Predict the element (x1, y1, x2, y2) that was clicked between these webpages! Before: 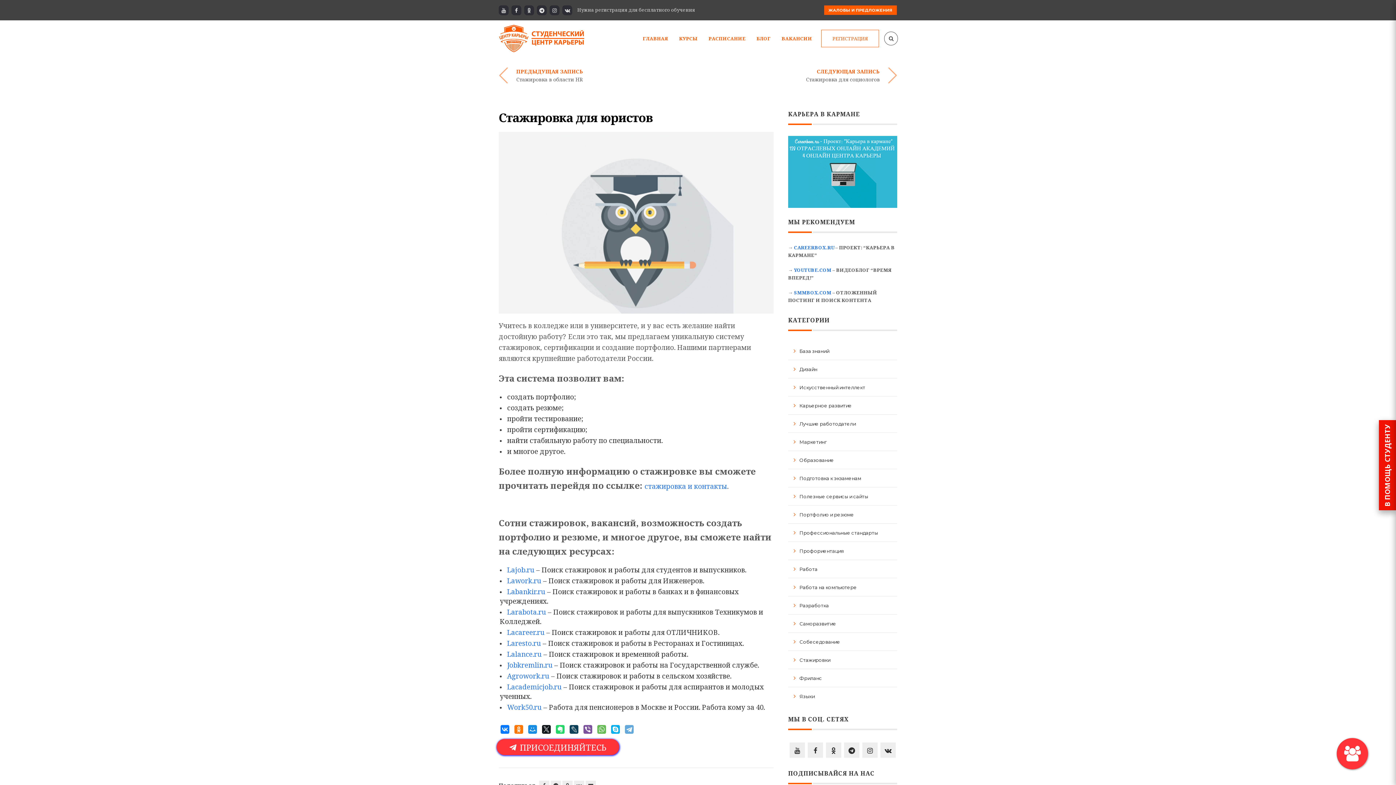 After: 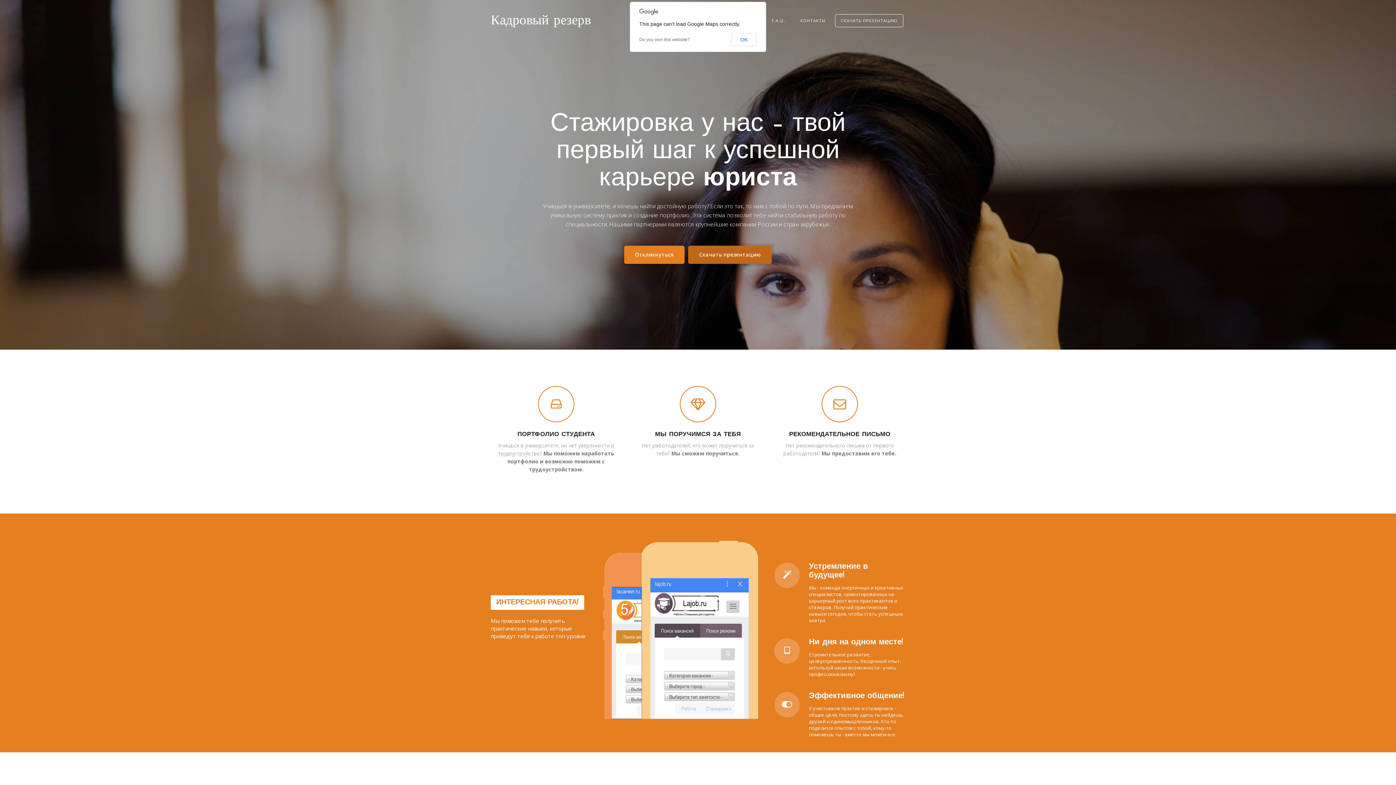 Action: label: стажировка и контакты bbox: (644, 481, 727, 490)